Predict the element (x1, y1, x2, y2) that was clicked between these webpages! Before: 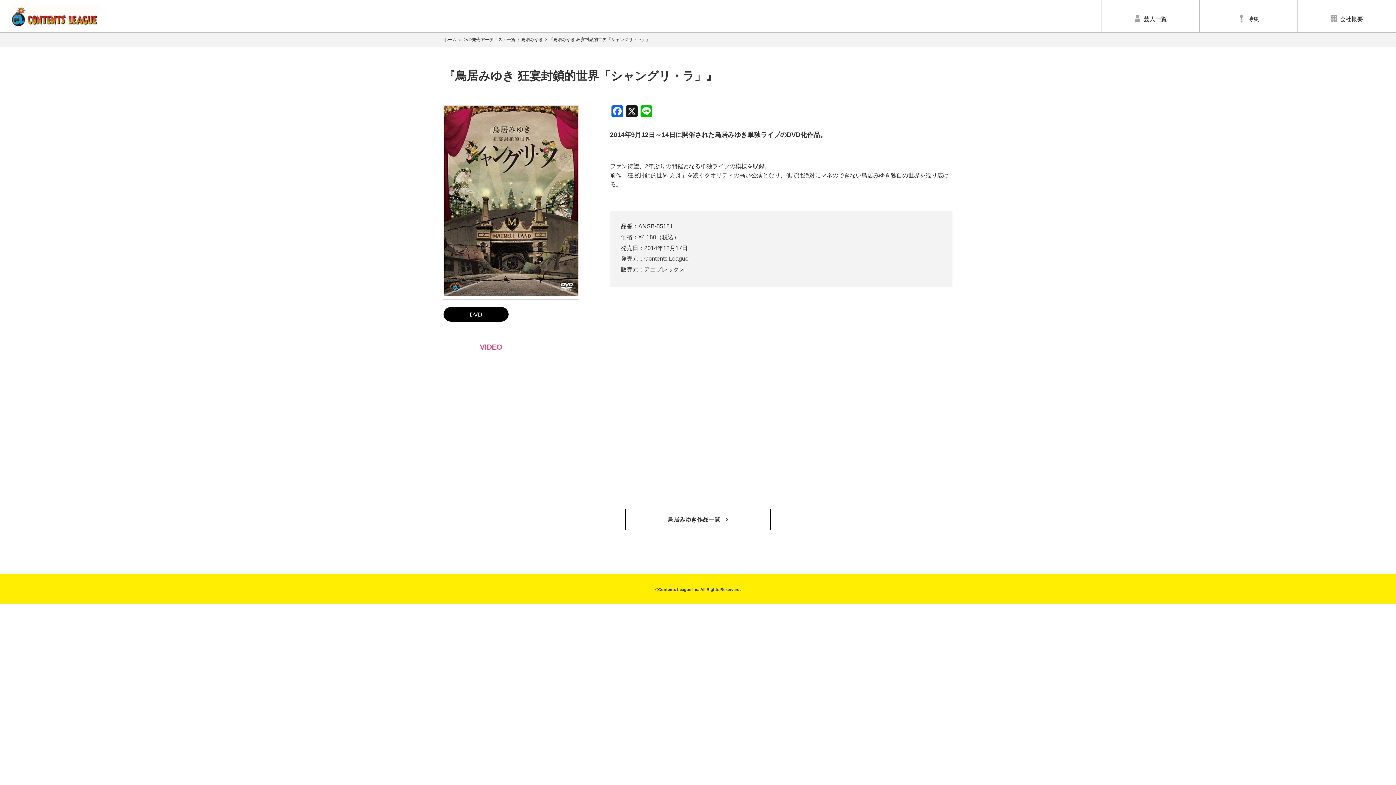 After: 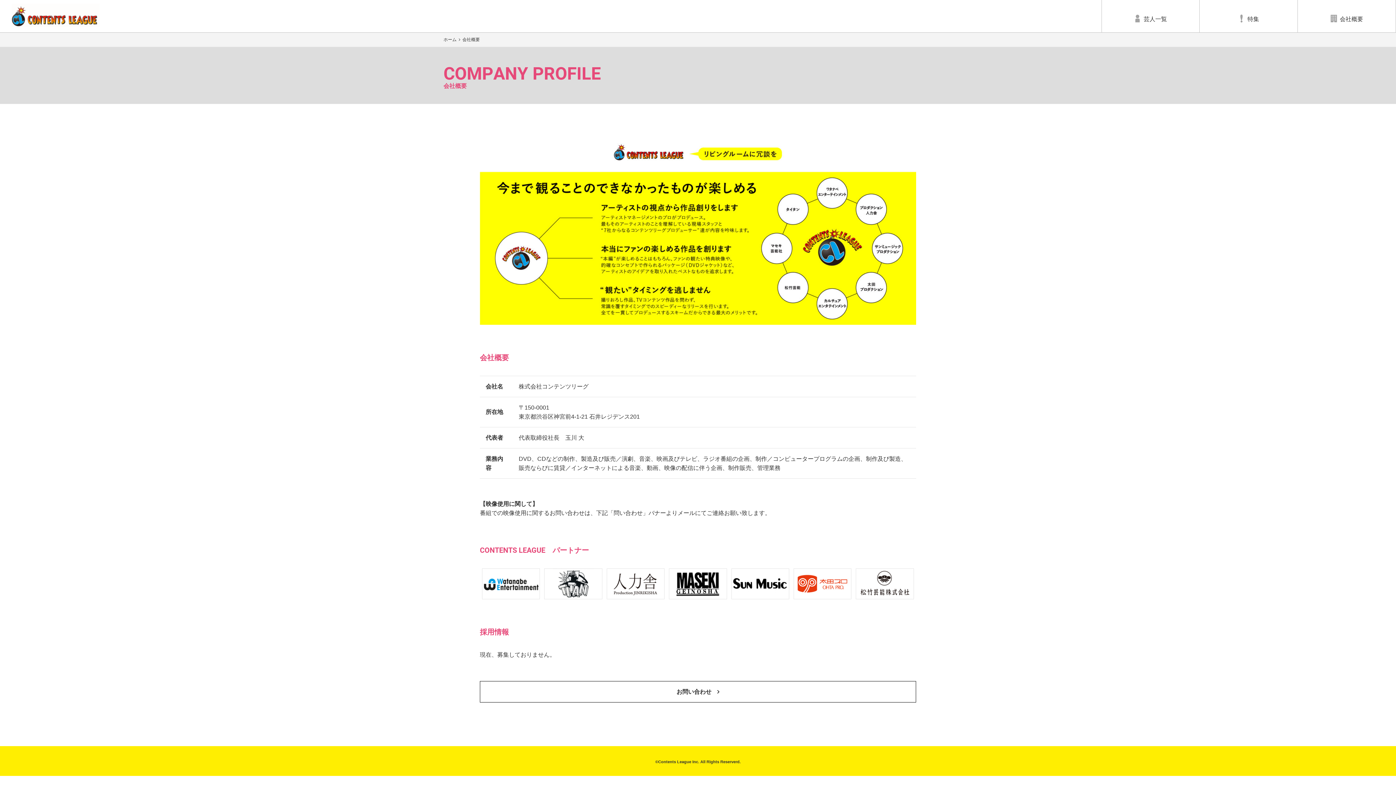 Action: bbox: (1298, 0, 1396, 32) label: 会社概要